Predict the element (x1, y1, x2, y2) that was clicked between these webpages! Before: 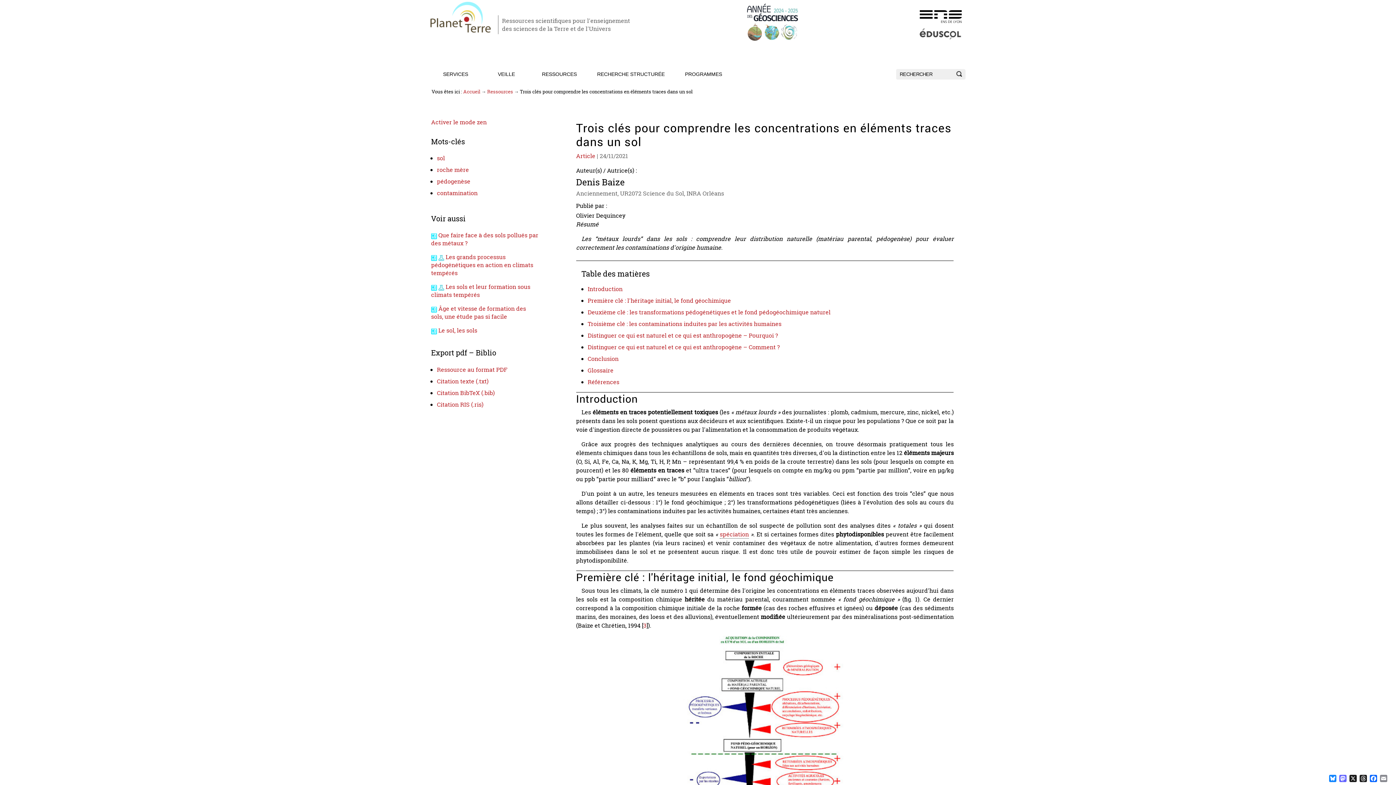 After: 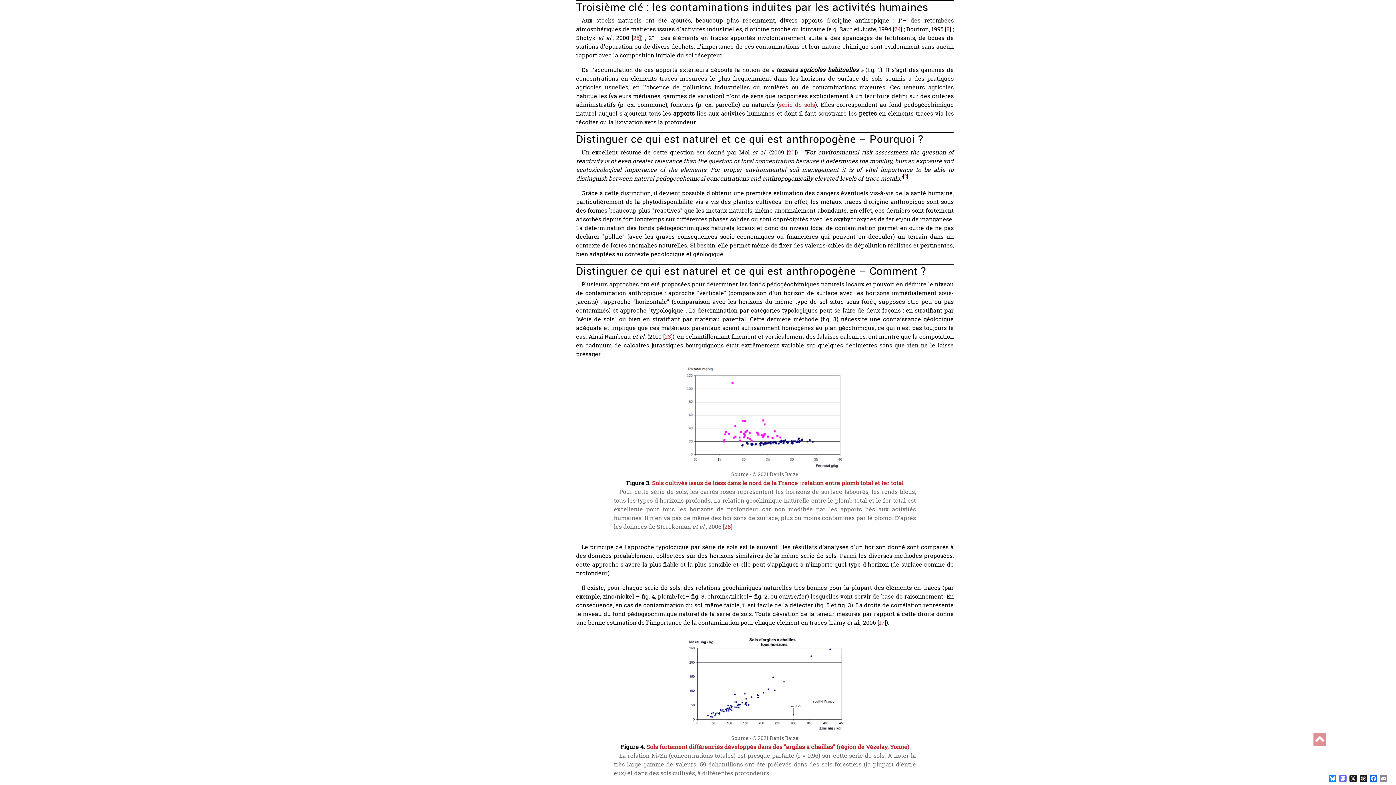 Action: bbox: (587, 319, 781, 327) label: Troisième clé : les contaminations induites par les activités humaines